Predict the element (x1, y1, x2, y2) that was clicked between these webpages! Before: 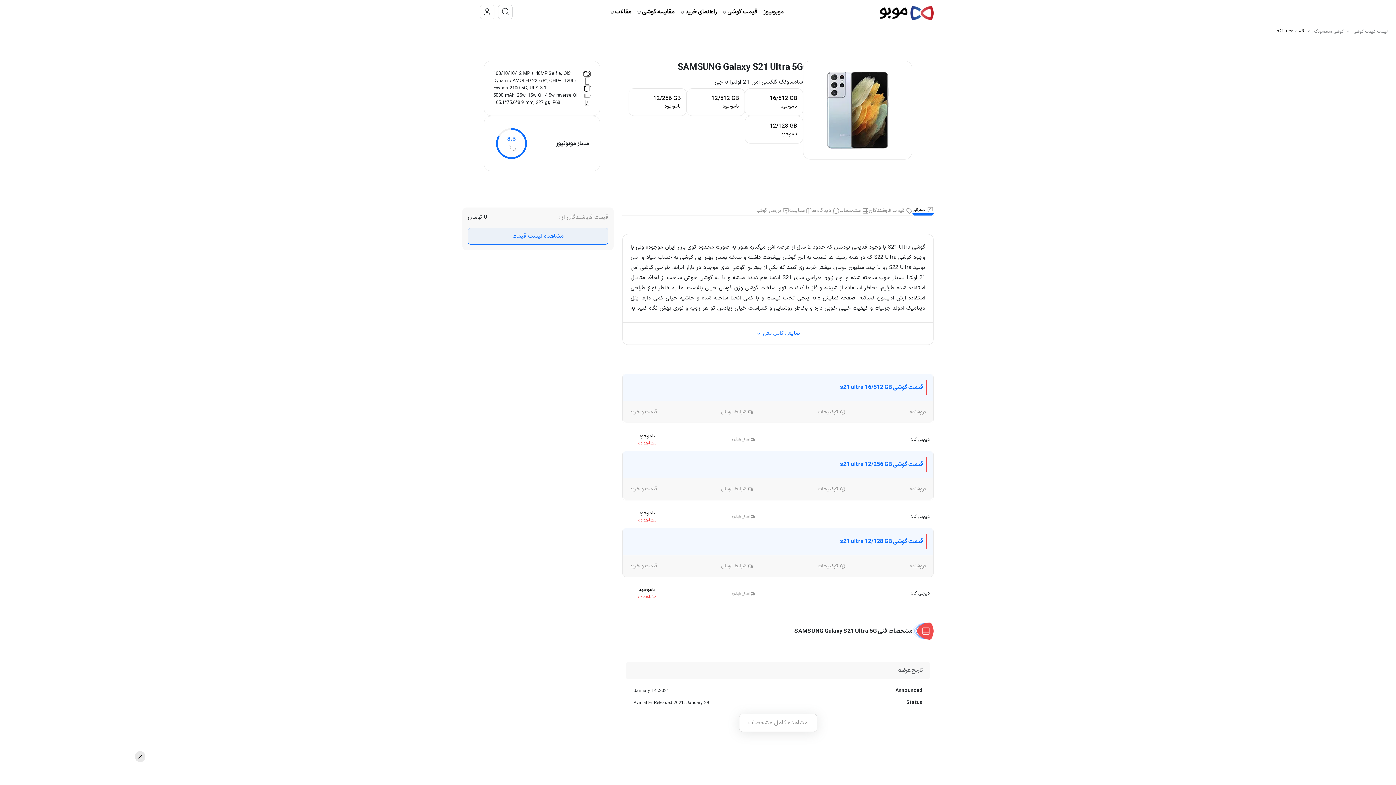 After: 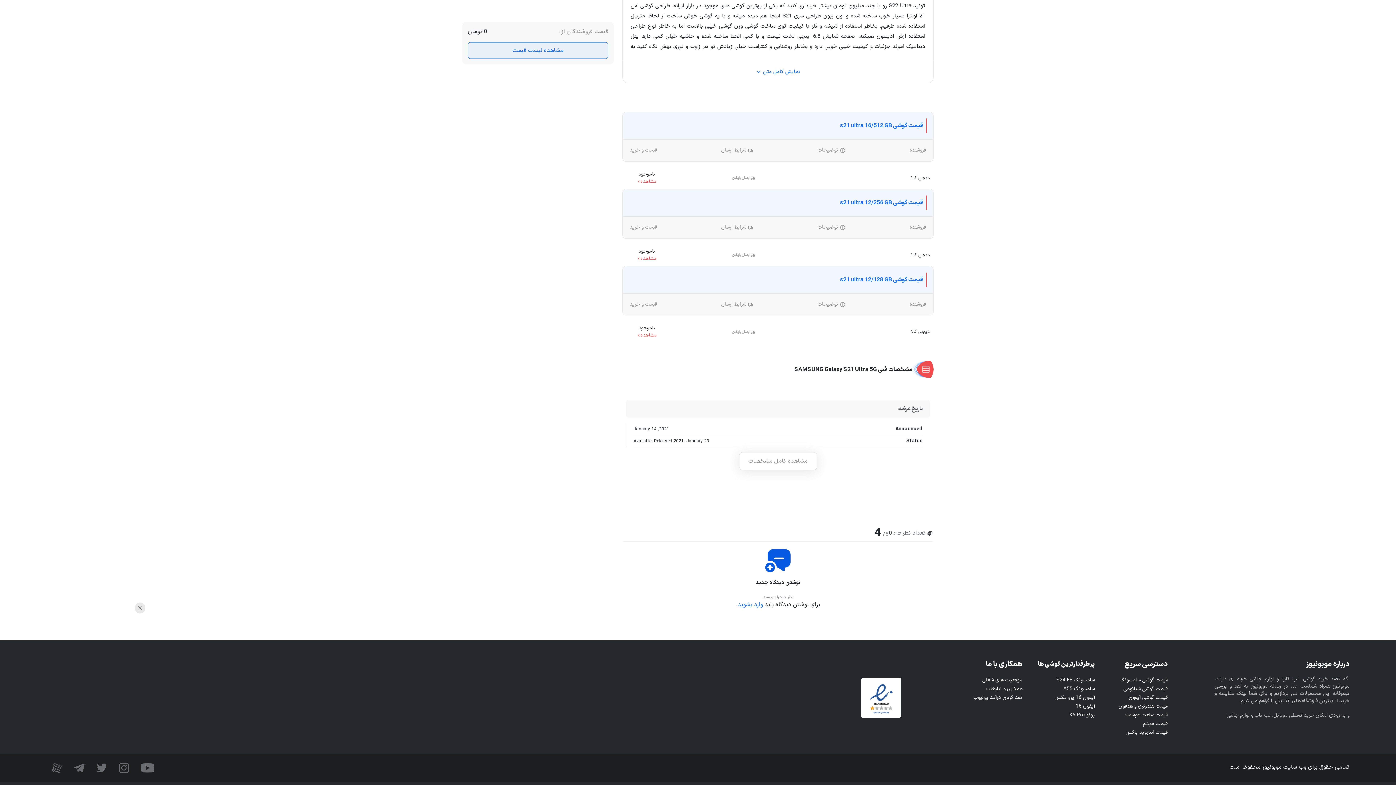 Action: bbox: (628, 88, 686, 116) label: 12/256 GB
ناموجود